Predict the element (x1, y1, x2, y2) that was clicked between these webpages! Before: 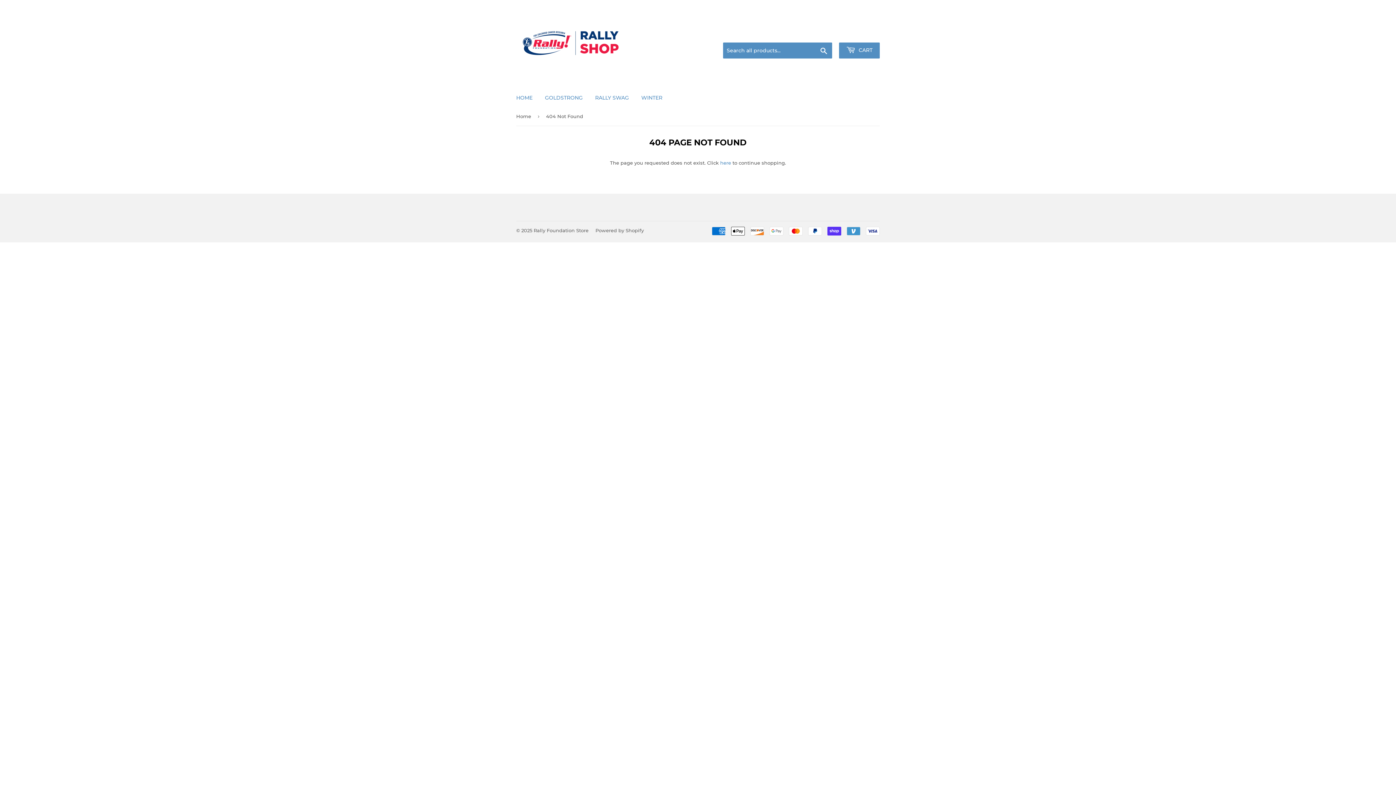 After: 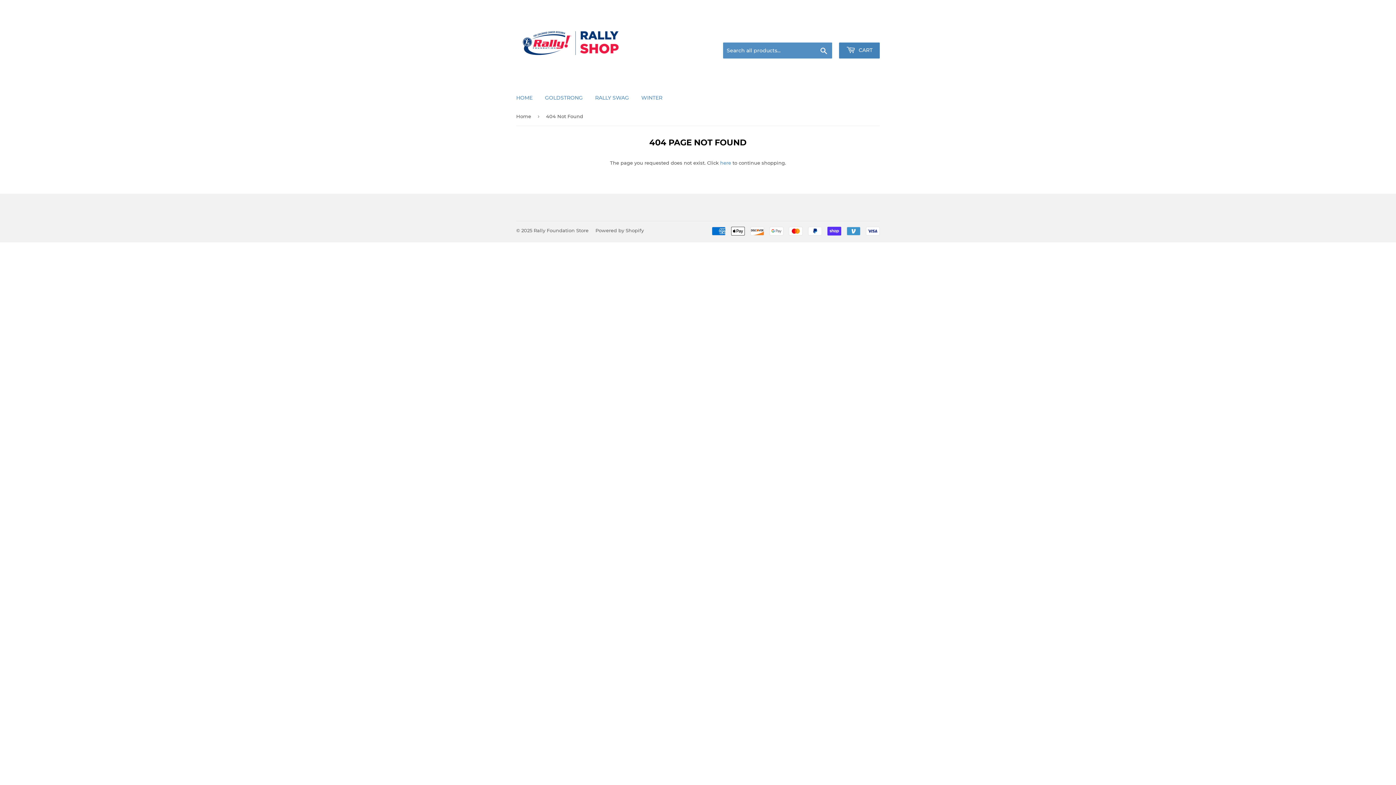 Action: bbox: (839, 42, 880, 58) label:  CART